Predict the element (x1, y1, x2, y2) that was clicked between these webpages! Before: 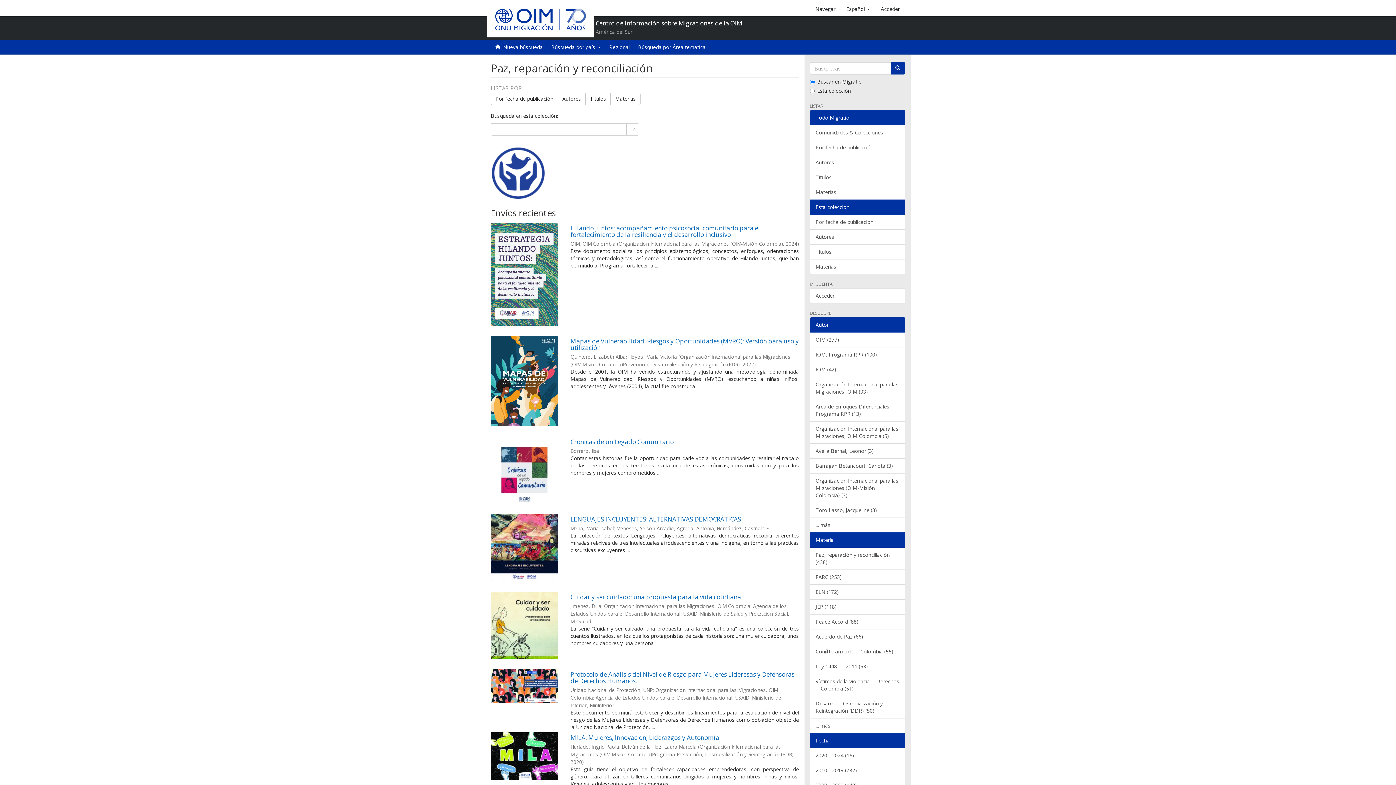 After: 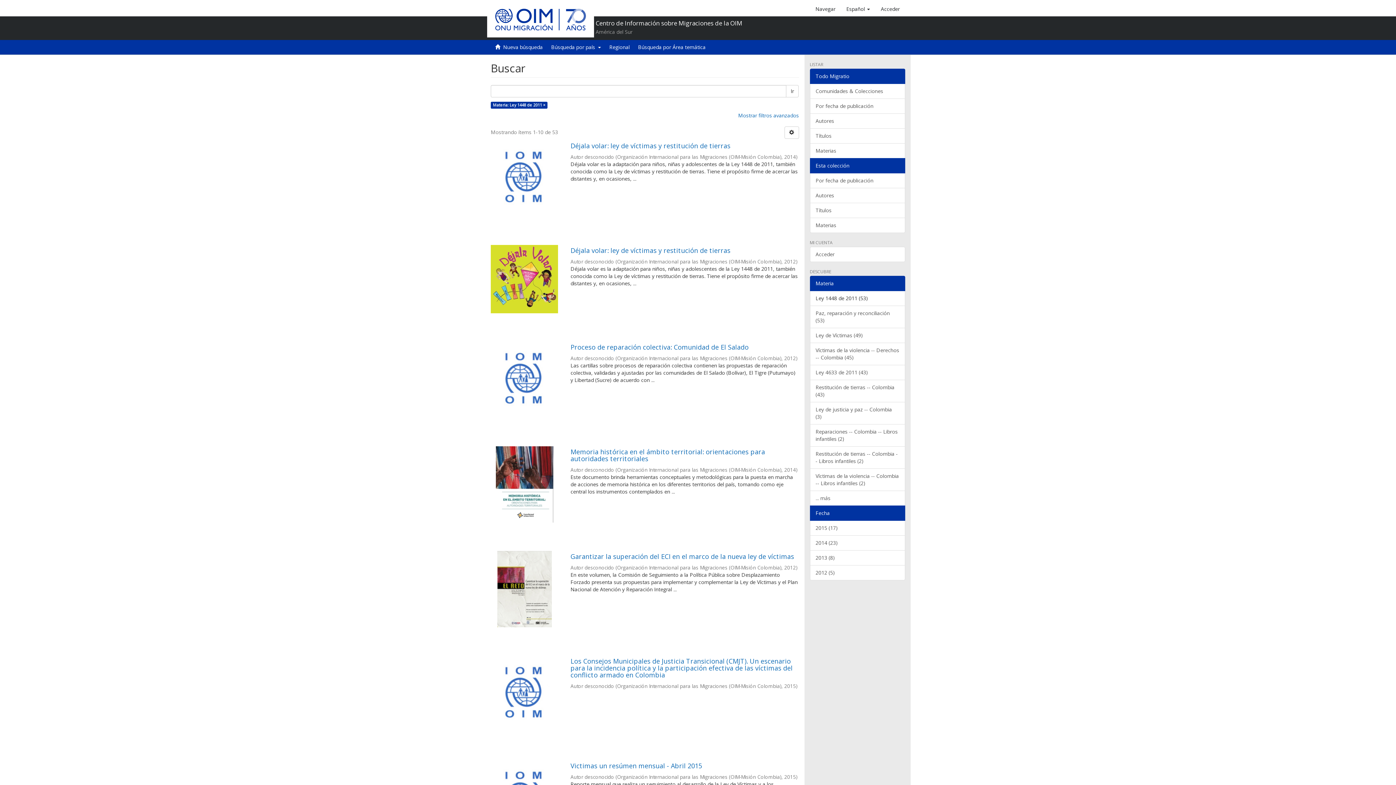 Action: label: Ley 1448 de 2011 (53) bbox: (810, 659, 905, 674)